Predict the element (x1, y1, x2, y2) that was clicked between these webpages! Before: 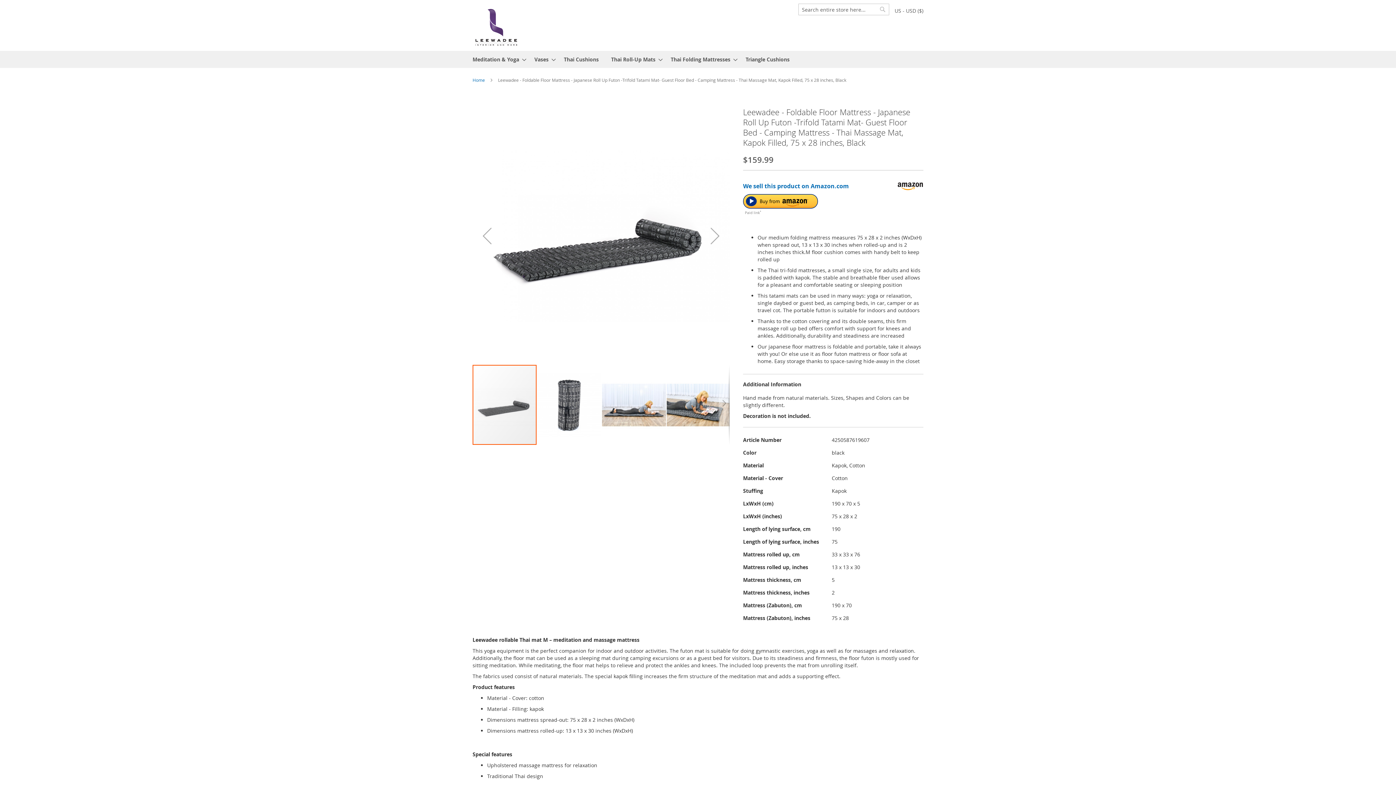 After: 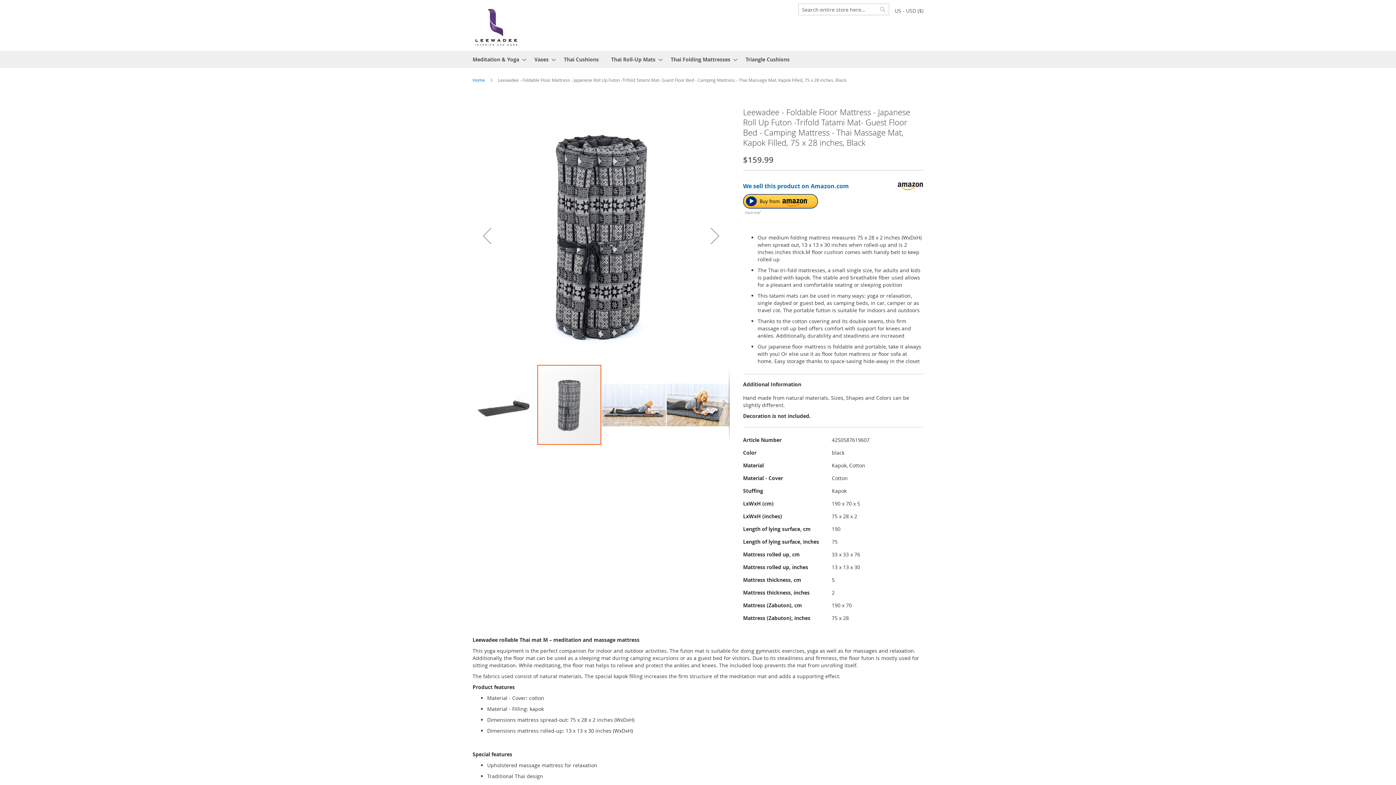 Action: bbox: (537, 364, 602, 445) label: Leewadee - Foldable Floor Mattress - Japanese Roll Up Futon -Trifold Tatami Mat- Guest Floor Bed - Camping Mattress - Thai Massage Mat, Kapok Filled, 75 x 28 inches, Black